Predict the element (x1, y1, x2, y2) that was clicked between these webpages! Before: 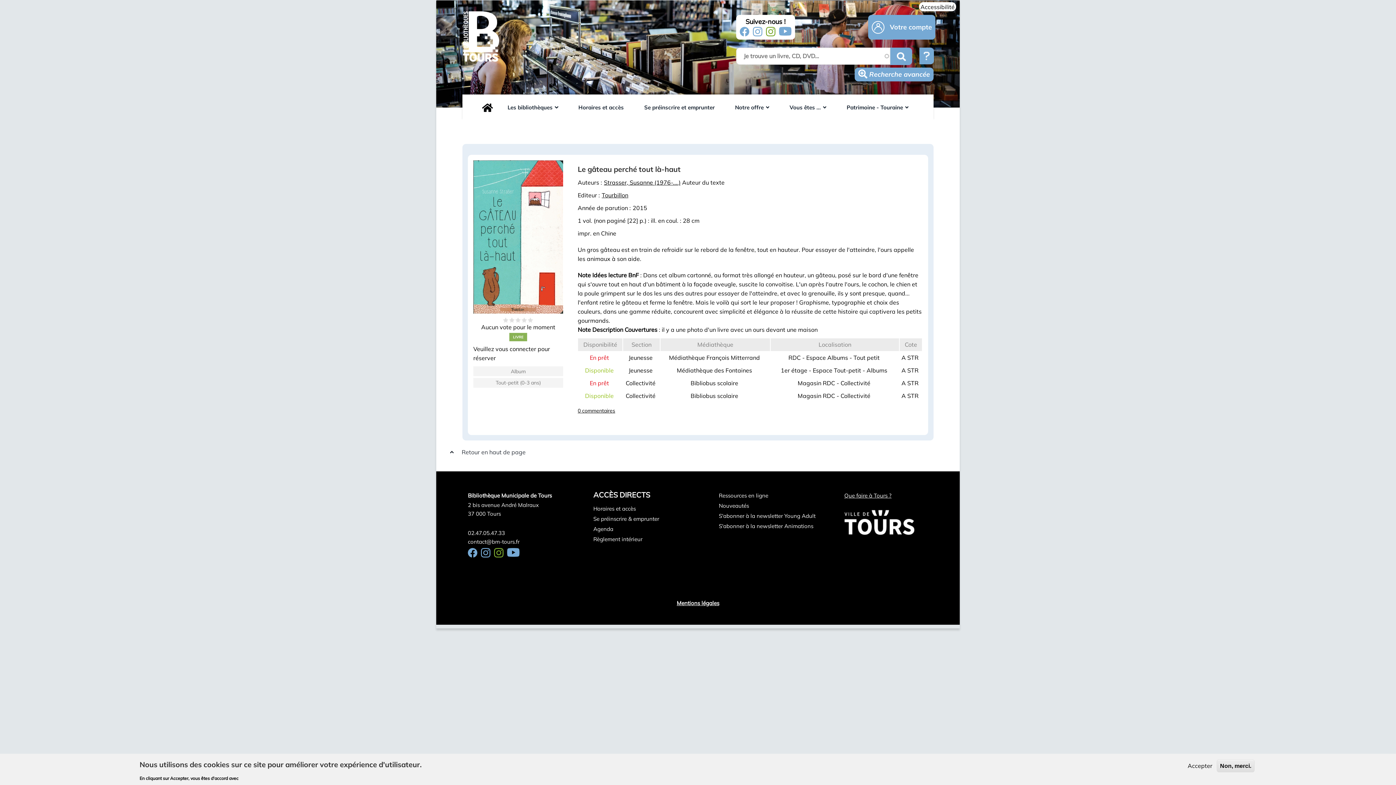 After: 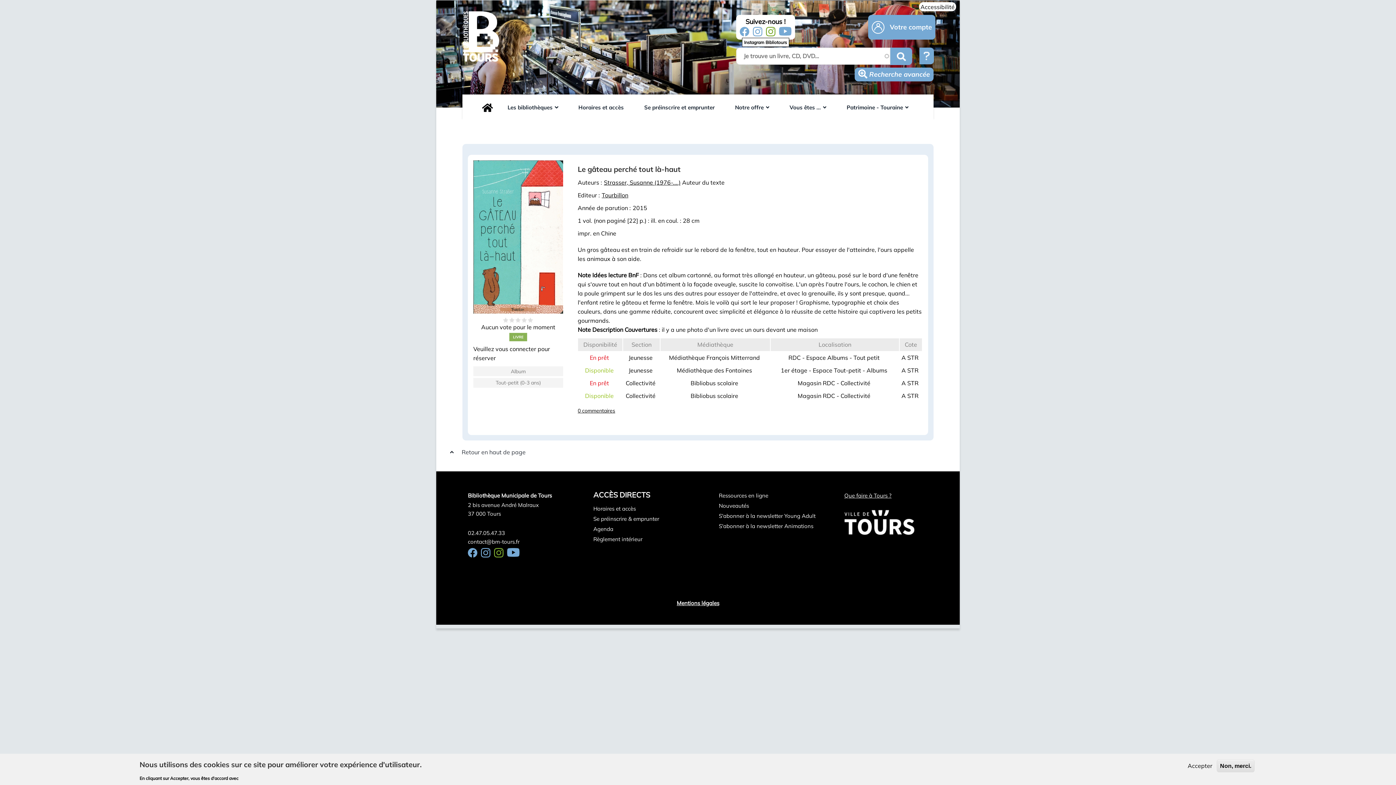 Action: bbox: (753, 27, 762, 36)